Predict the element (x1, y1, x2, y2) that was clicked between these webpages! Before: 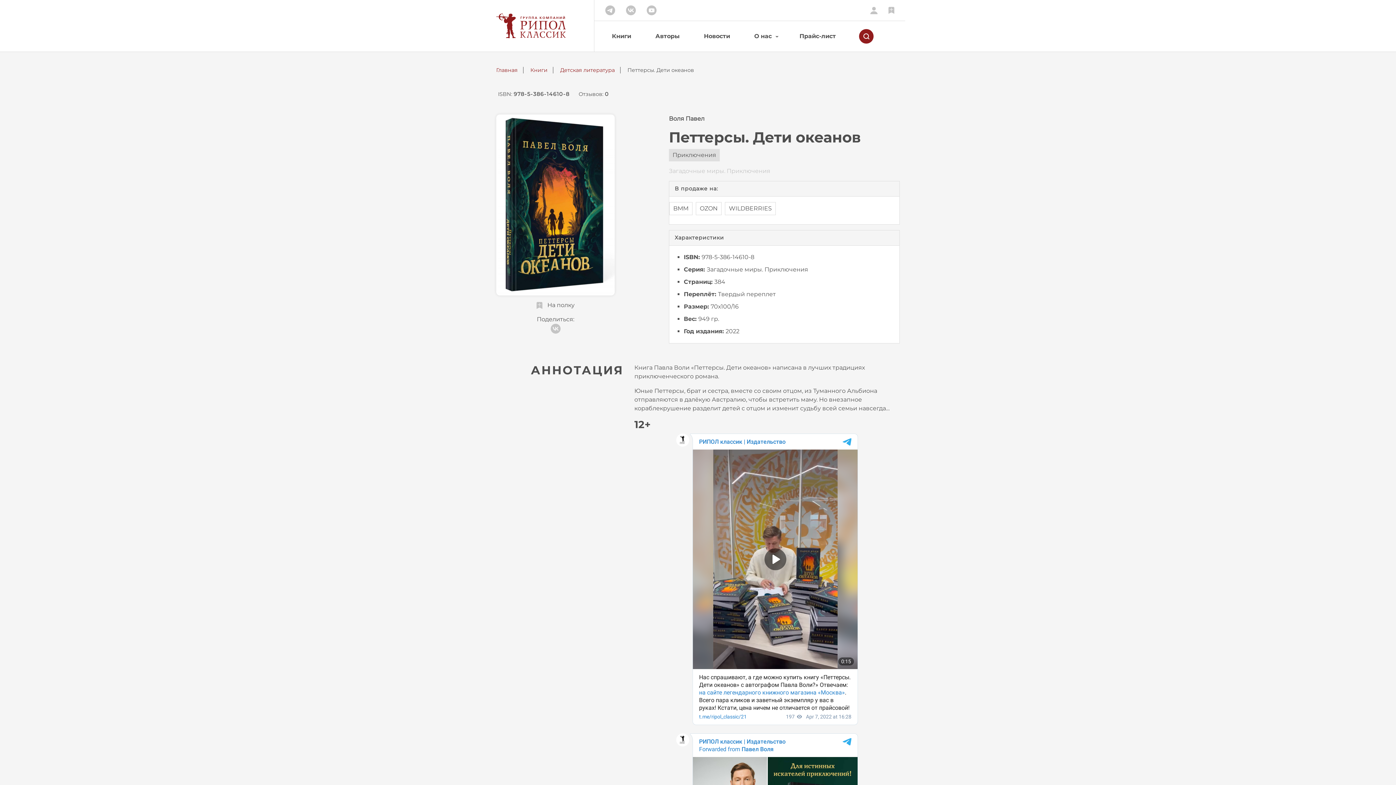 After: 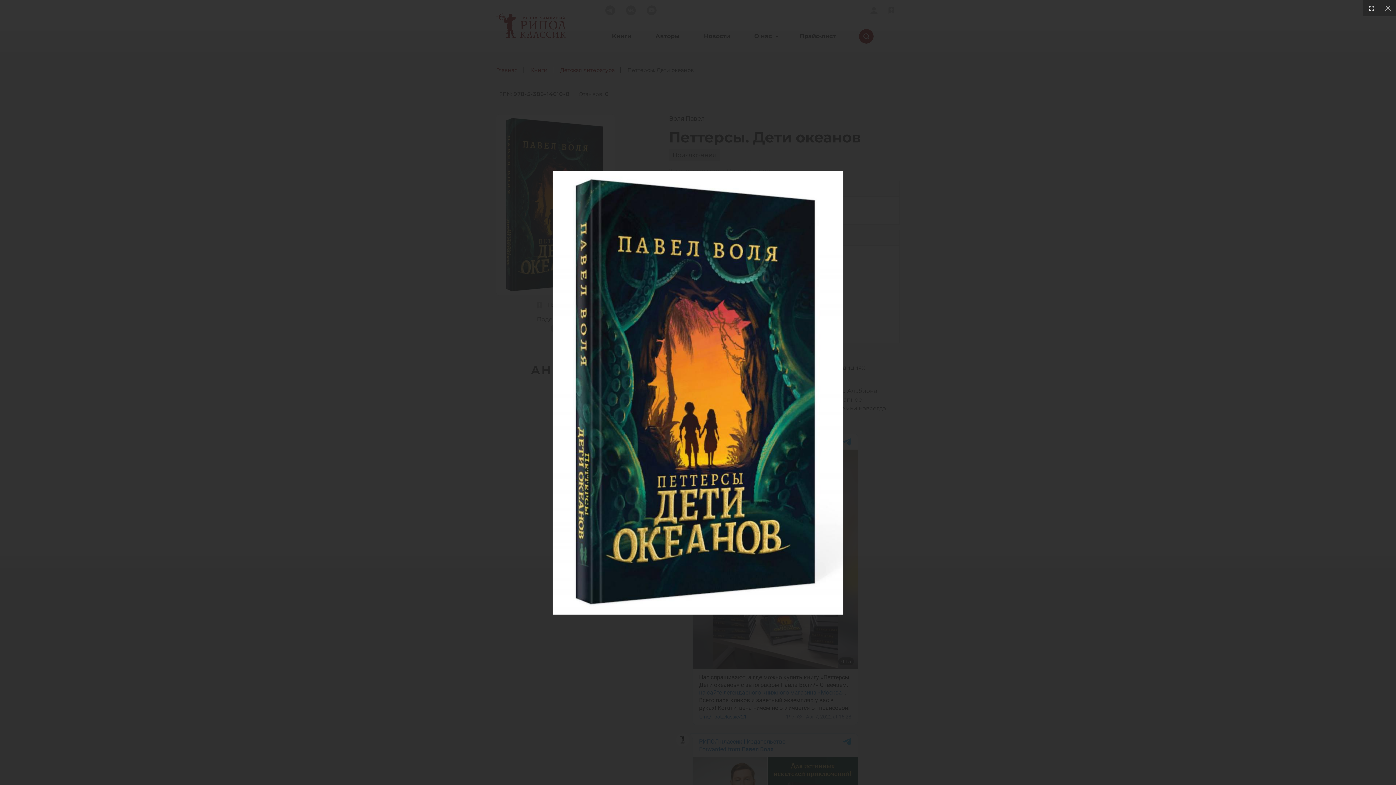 Action: bbox: (496, 114, 615, 295)